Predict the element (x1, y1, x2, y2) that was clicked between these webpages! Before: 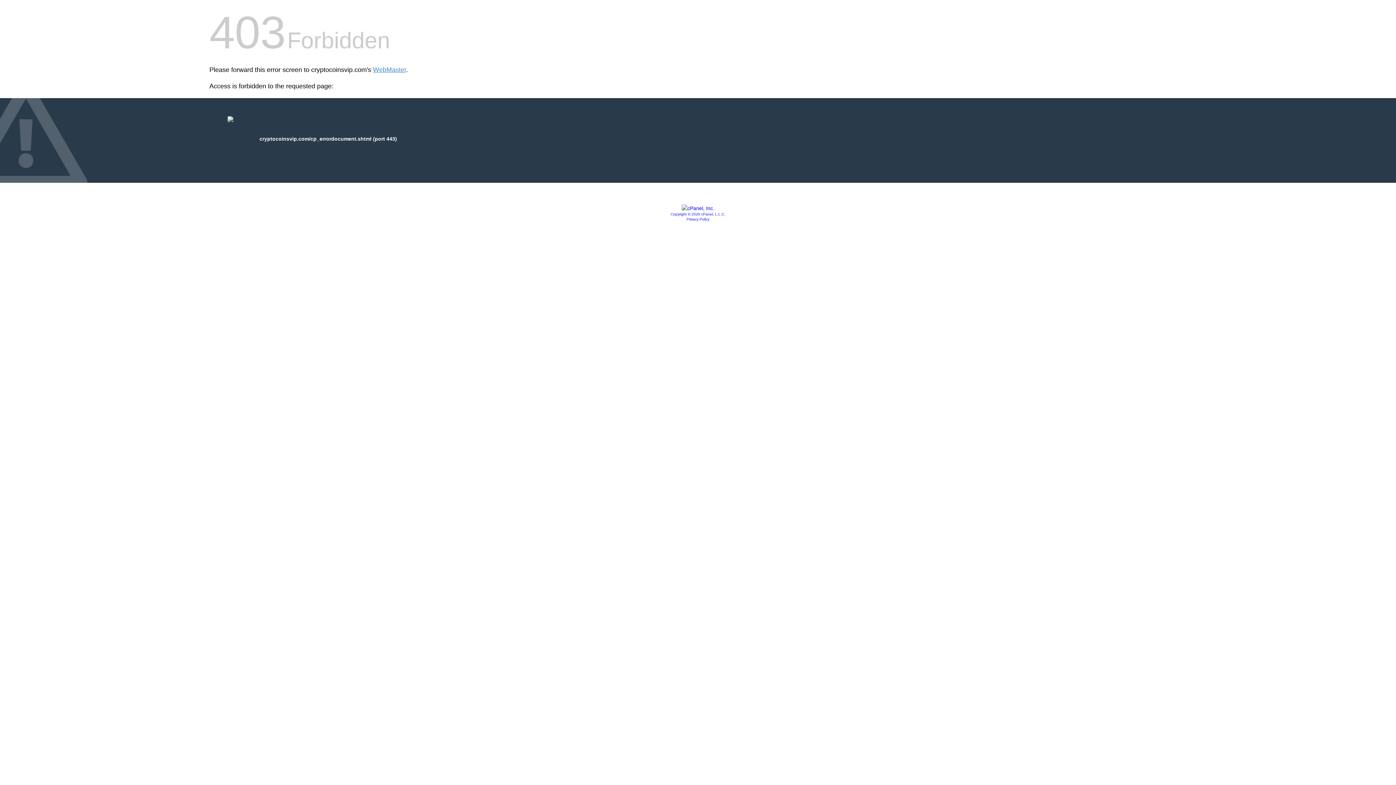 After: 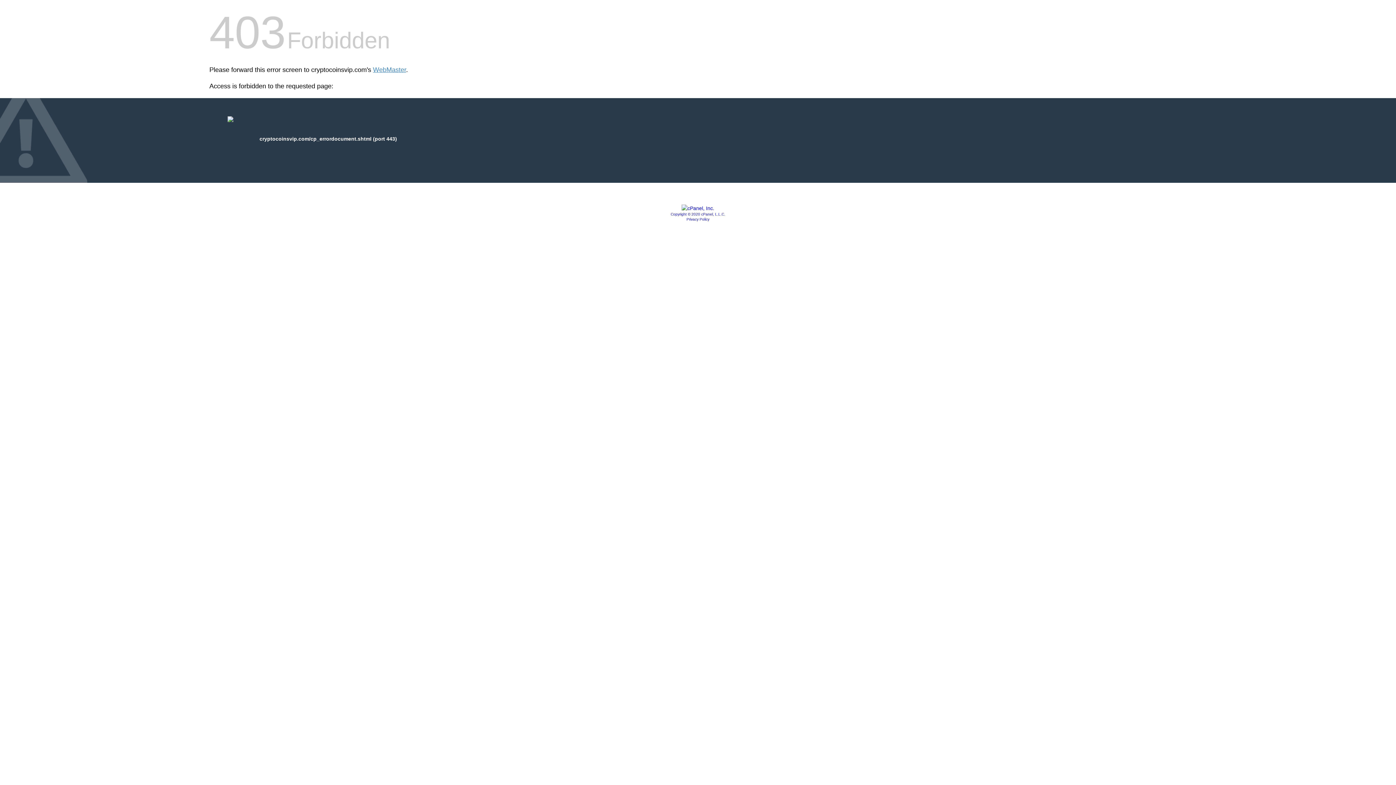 Action: label: Privacy Policy bbox: (686, 217, 709, 221)